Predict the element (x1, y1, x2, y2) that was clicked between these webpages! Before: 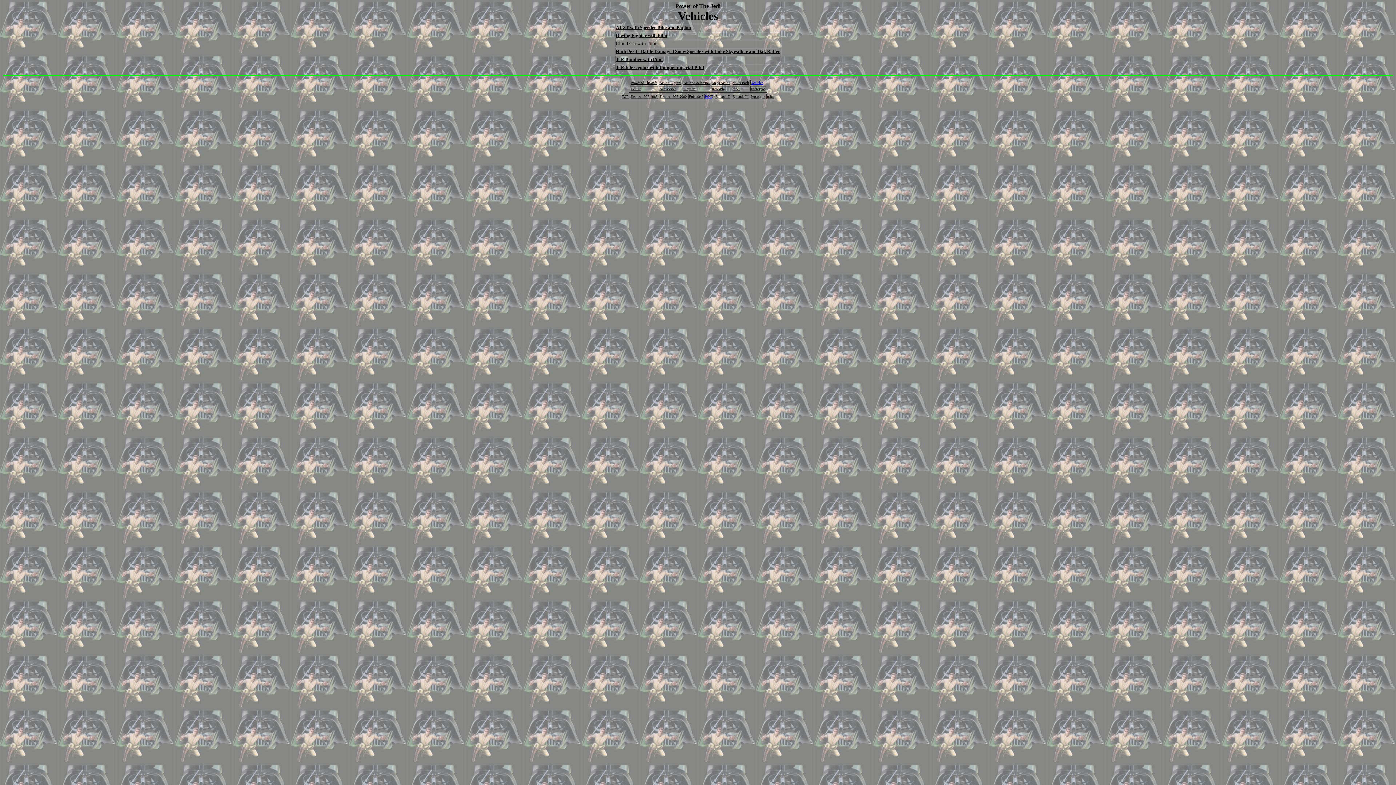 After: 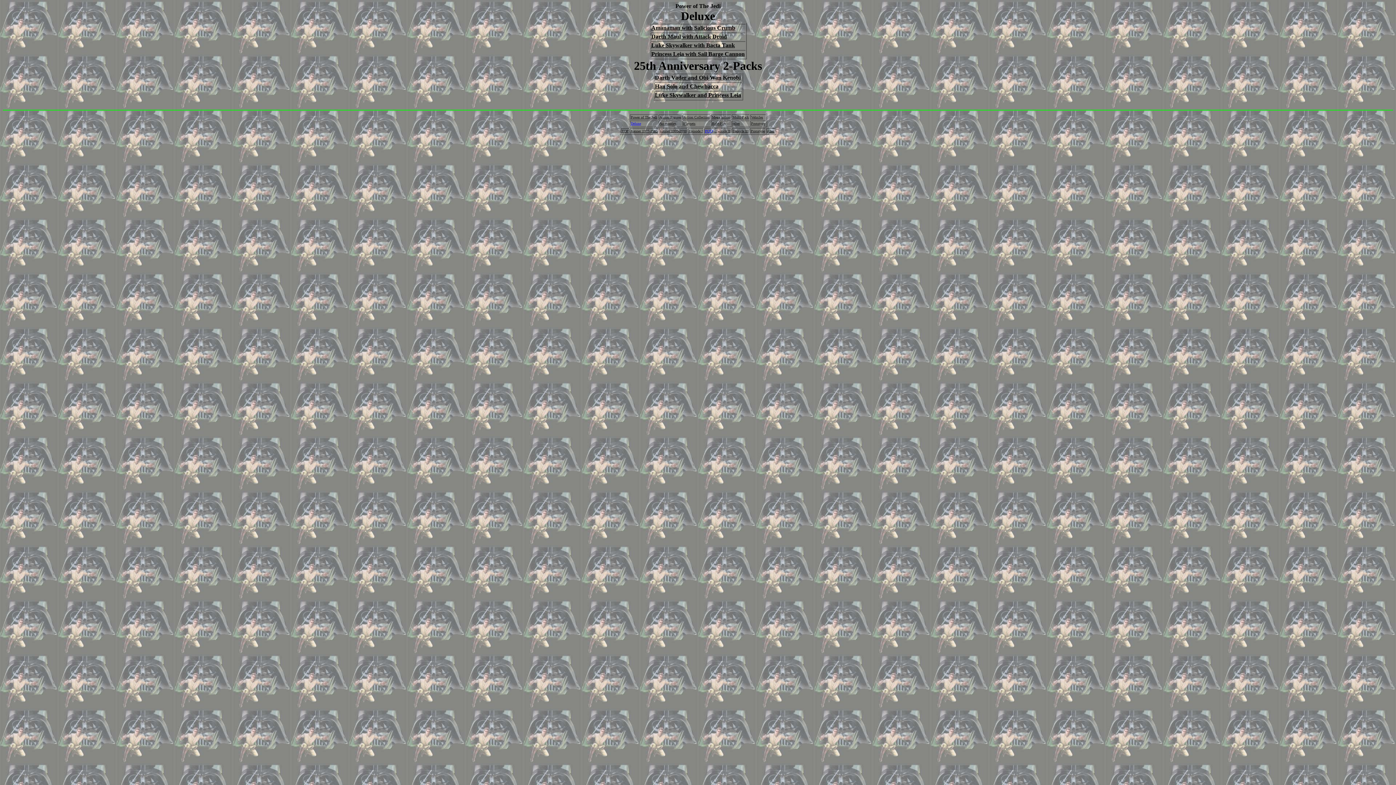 Action: bbox: (630, 85, 641, 91) label: Deluxe